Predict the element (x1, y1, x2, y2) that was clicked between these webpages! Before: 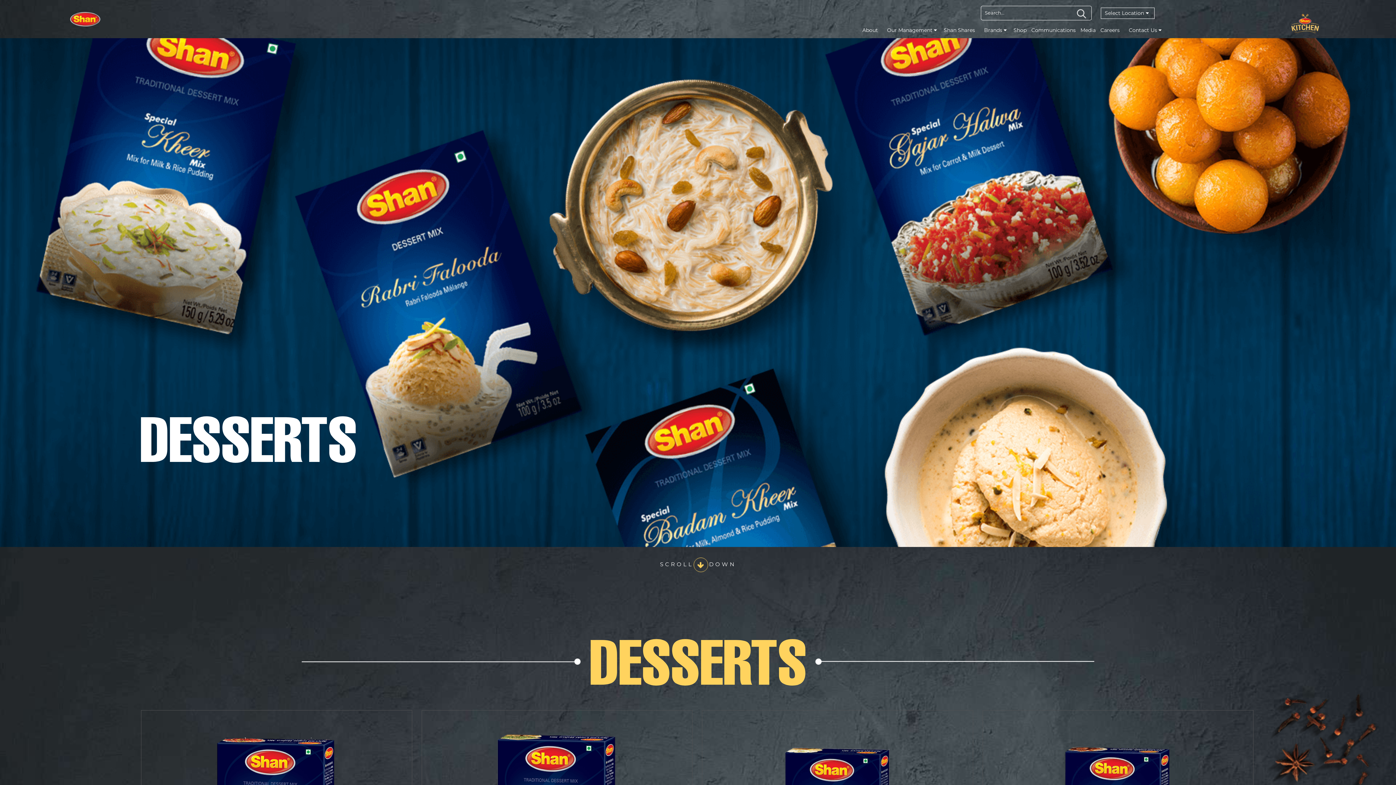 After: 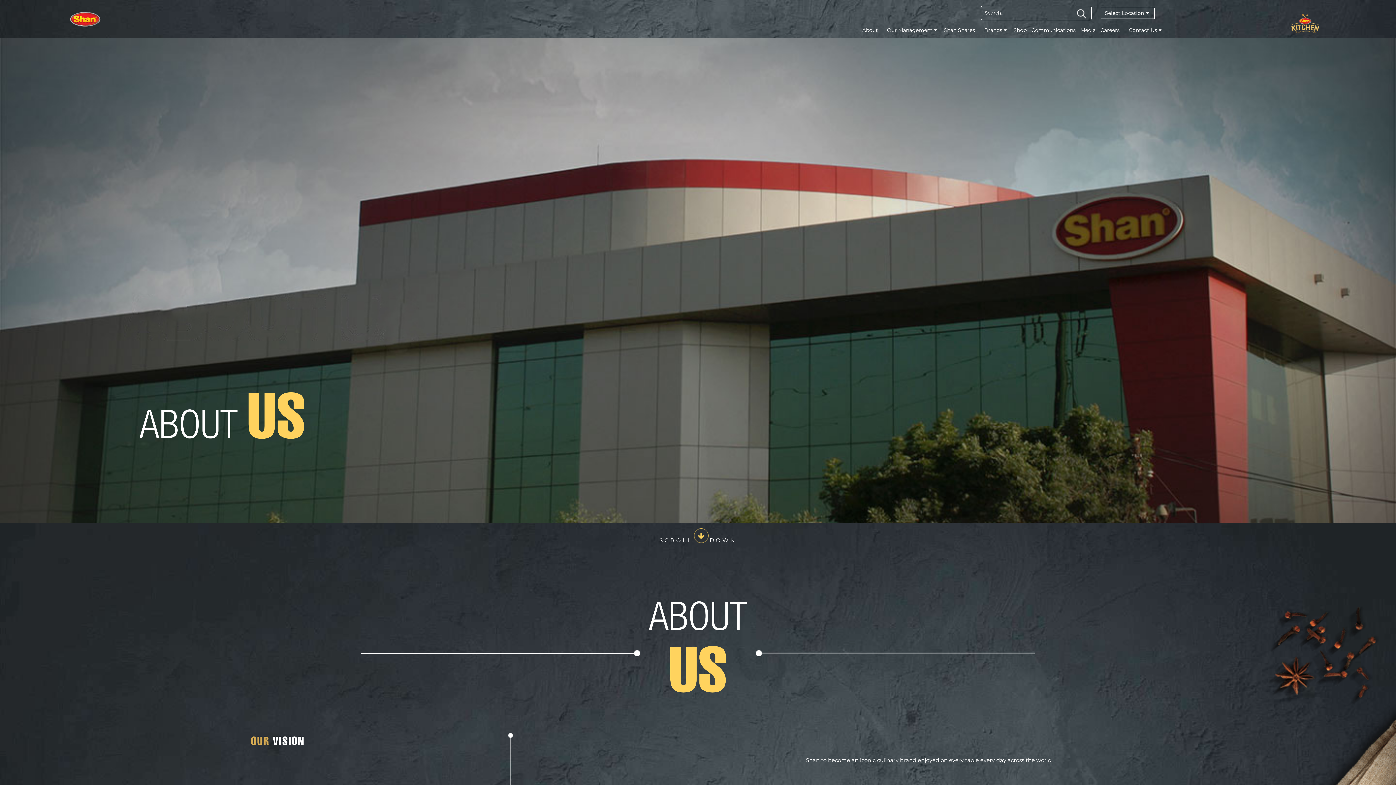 Action: bbox: (862, 24, 878, 37) label: About